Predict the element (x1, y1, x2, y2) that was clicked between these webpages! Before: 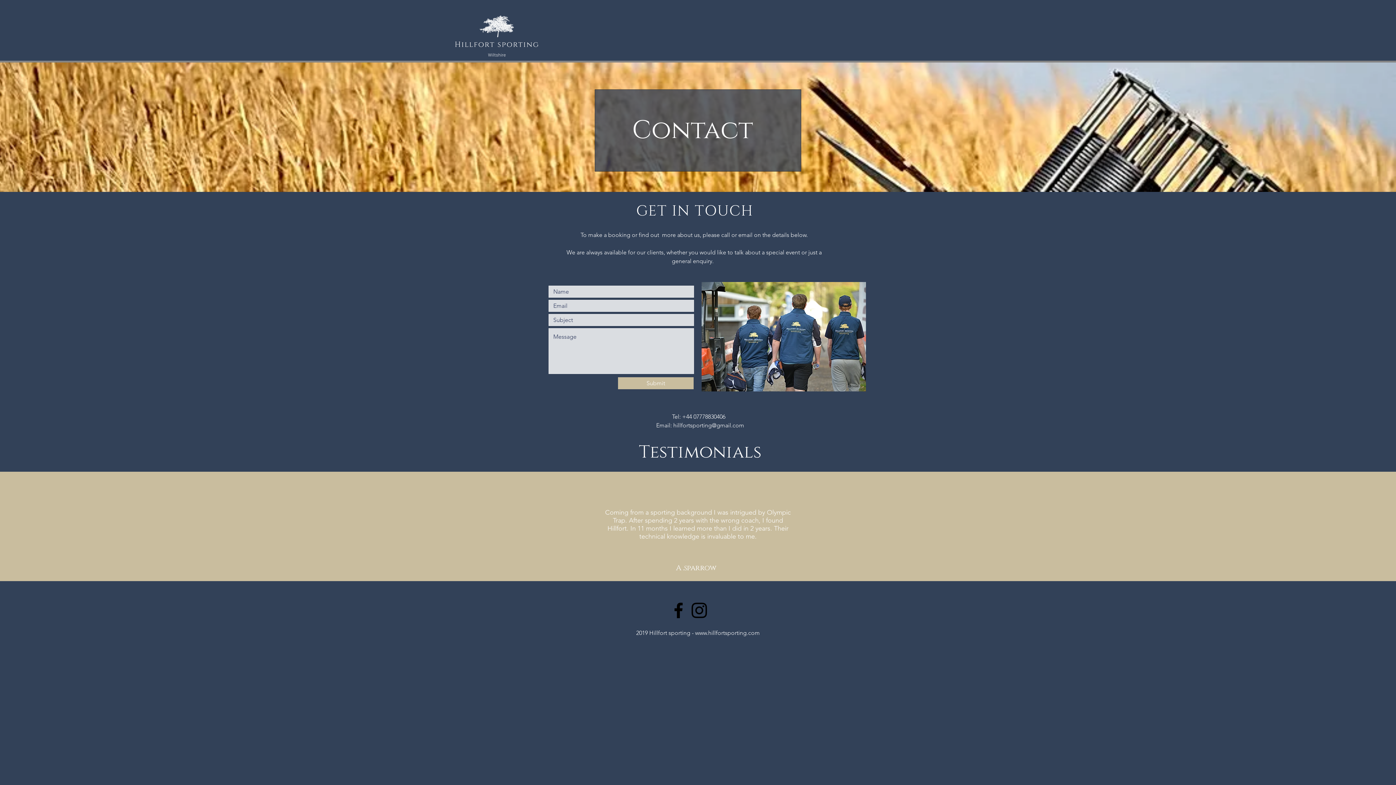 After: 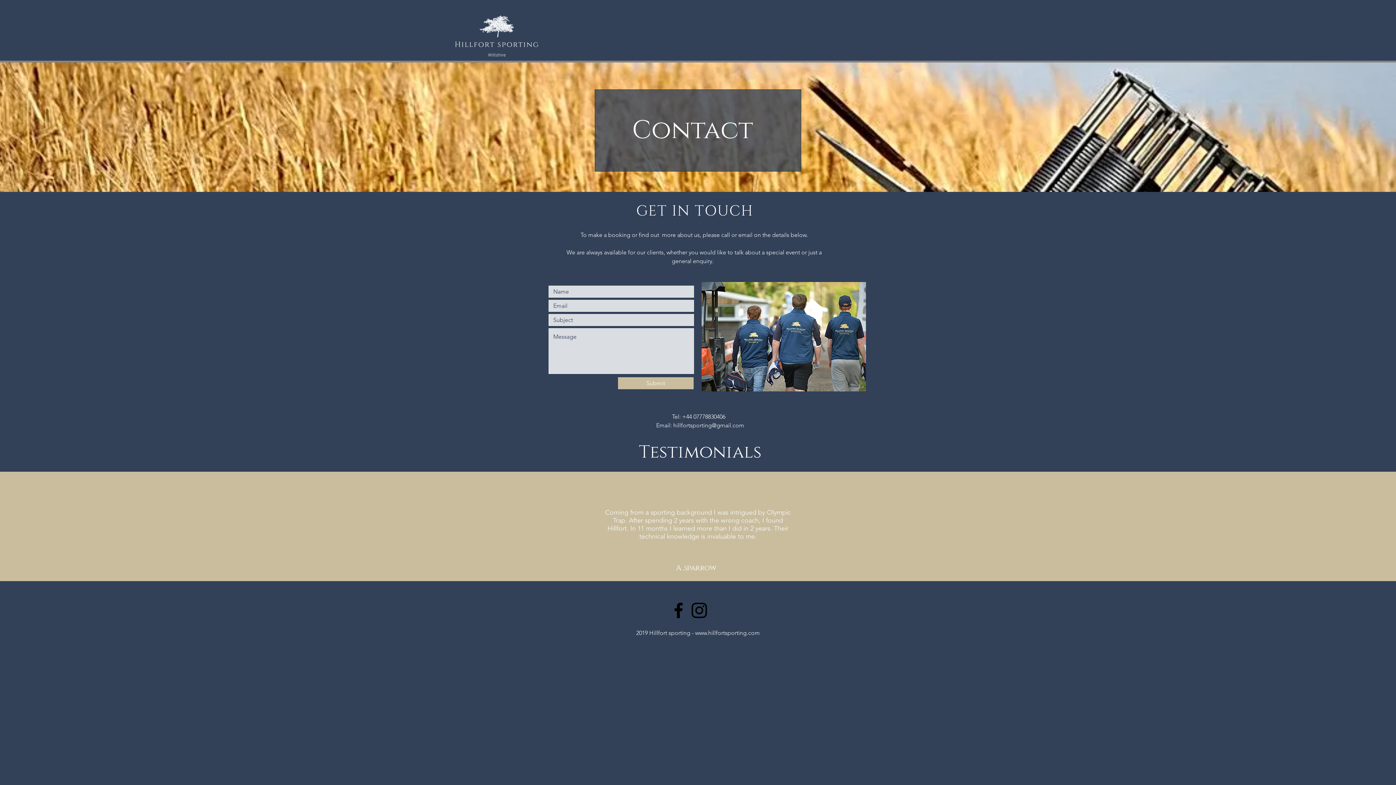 Action: bbox: (1353, 519, 1360, 533) label: Next